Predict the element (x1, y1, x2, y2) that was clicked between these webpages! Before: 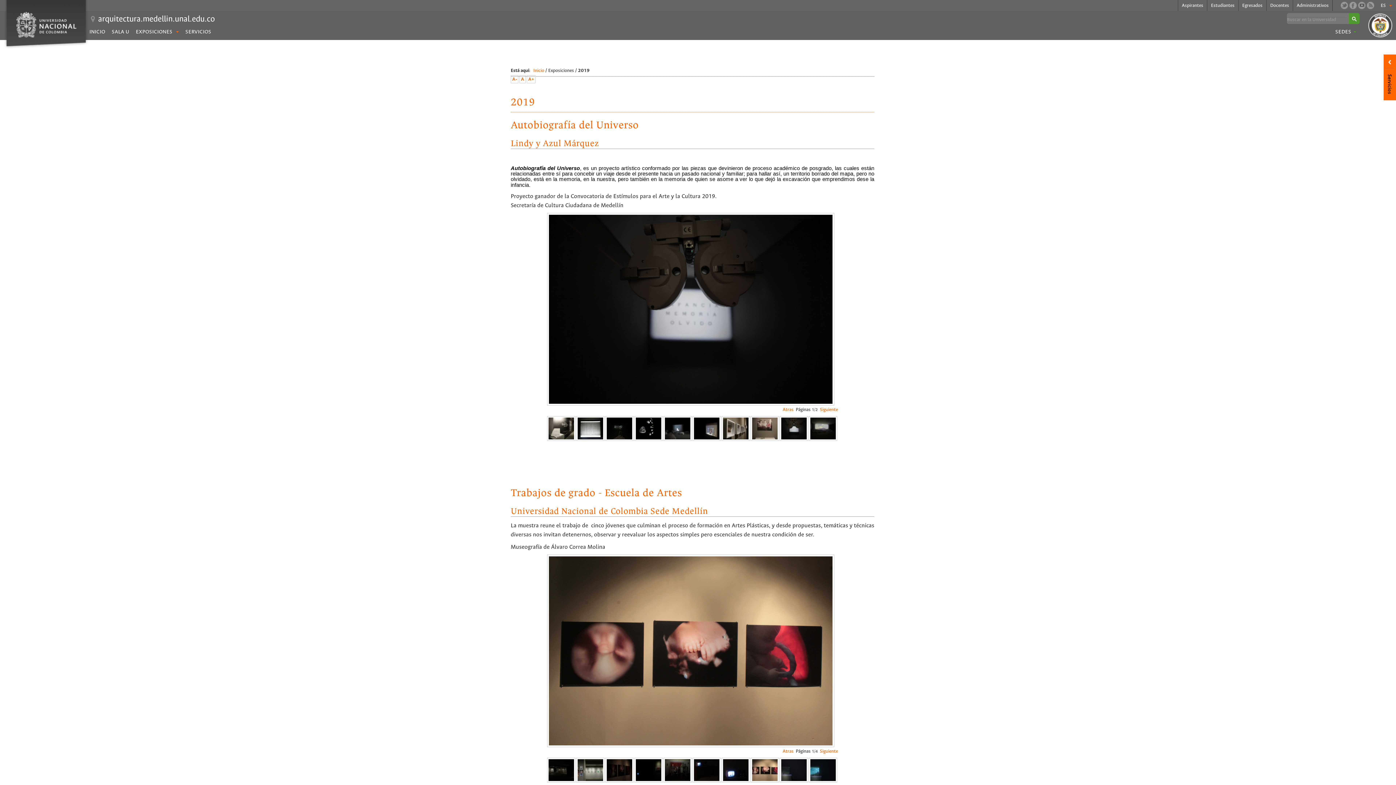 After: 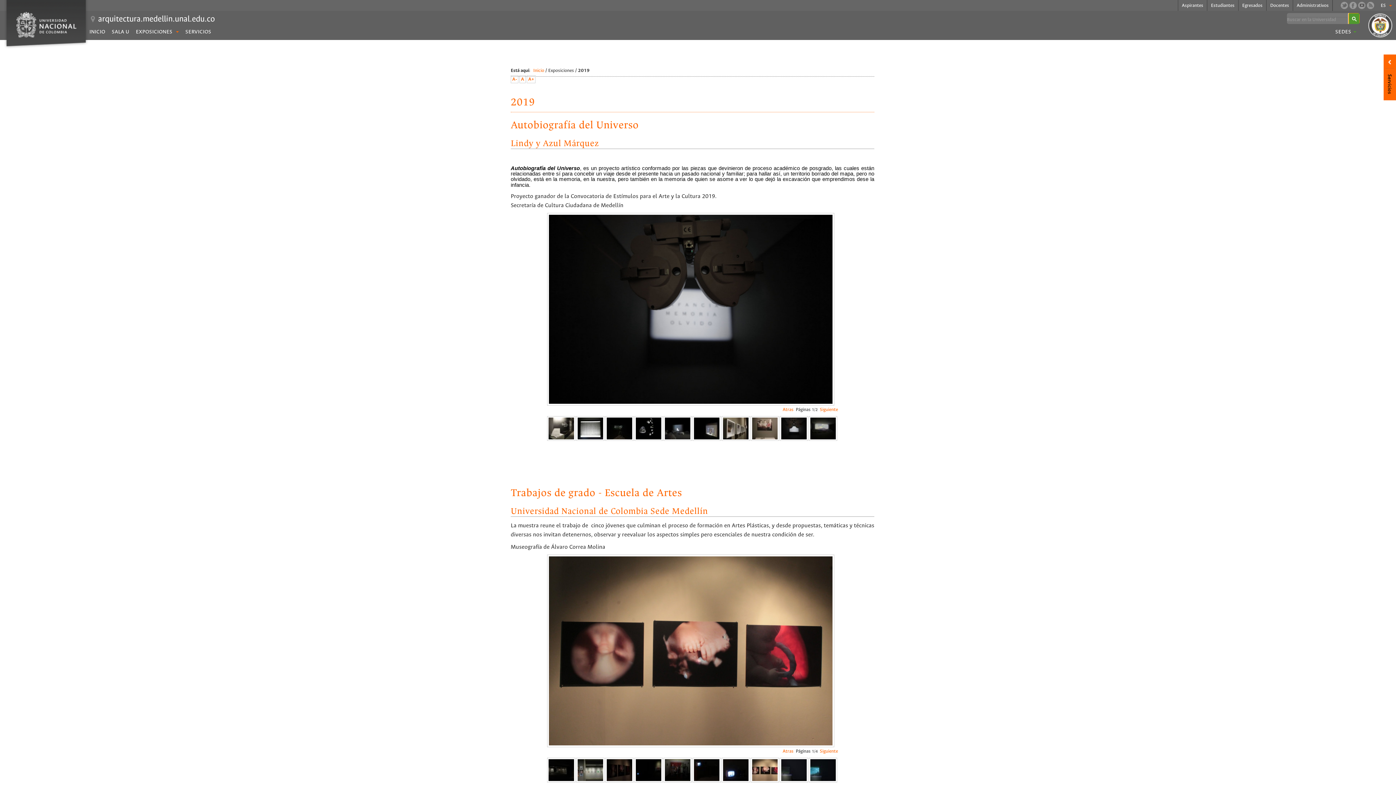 Action: bbox: (1349, 13, 1360, 27)